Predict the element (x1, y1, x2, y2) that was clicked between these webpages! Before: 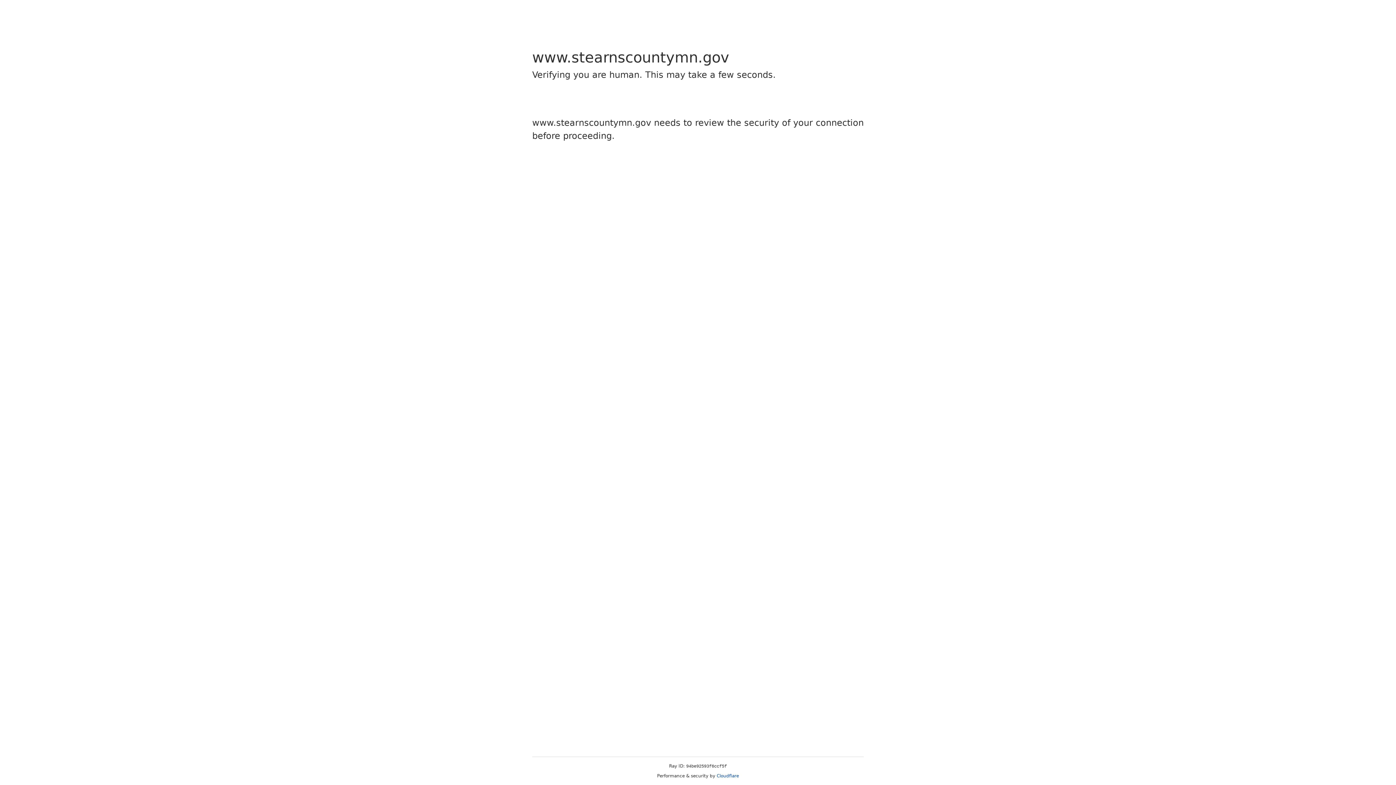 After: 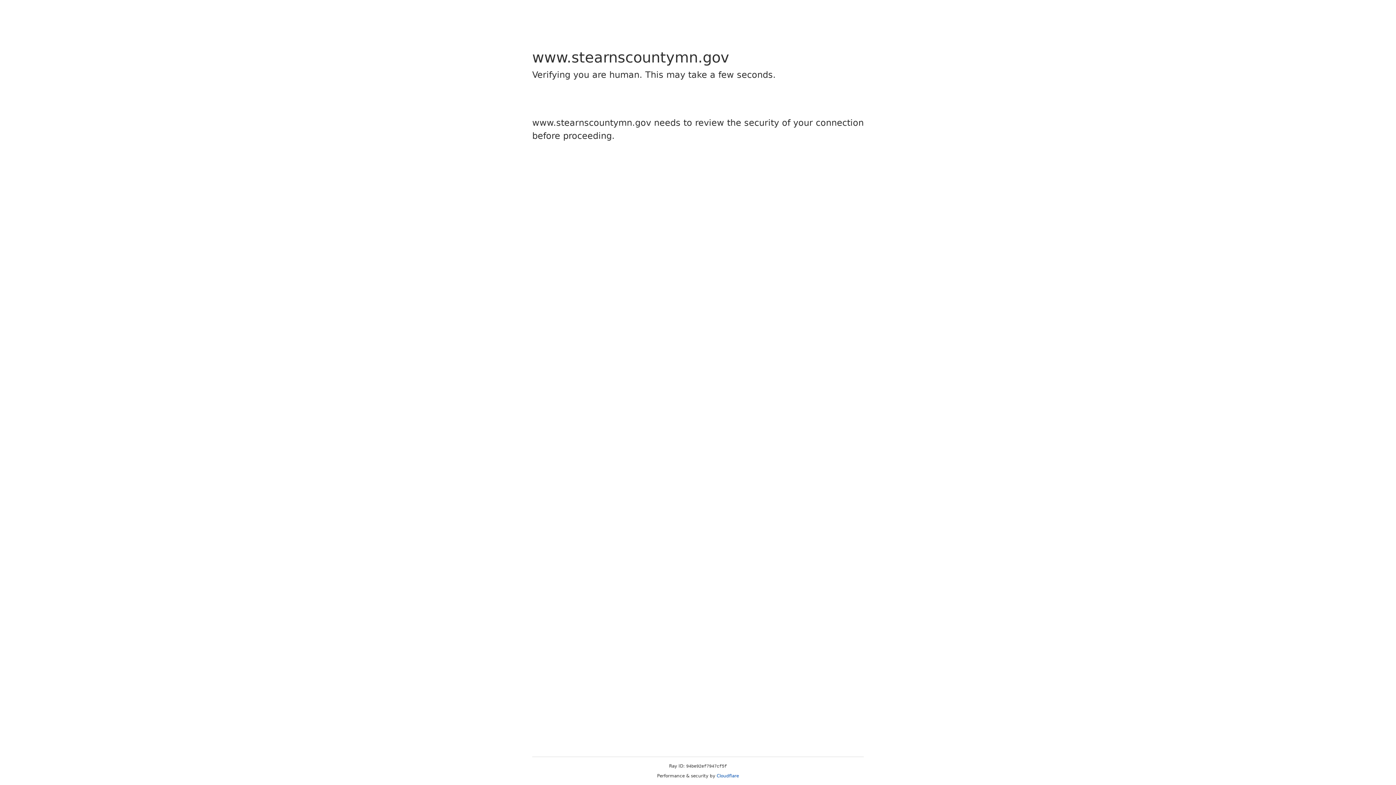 Action: bbox: (716, 773, 739, 778) label: Cloudflare